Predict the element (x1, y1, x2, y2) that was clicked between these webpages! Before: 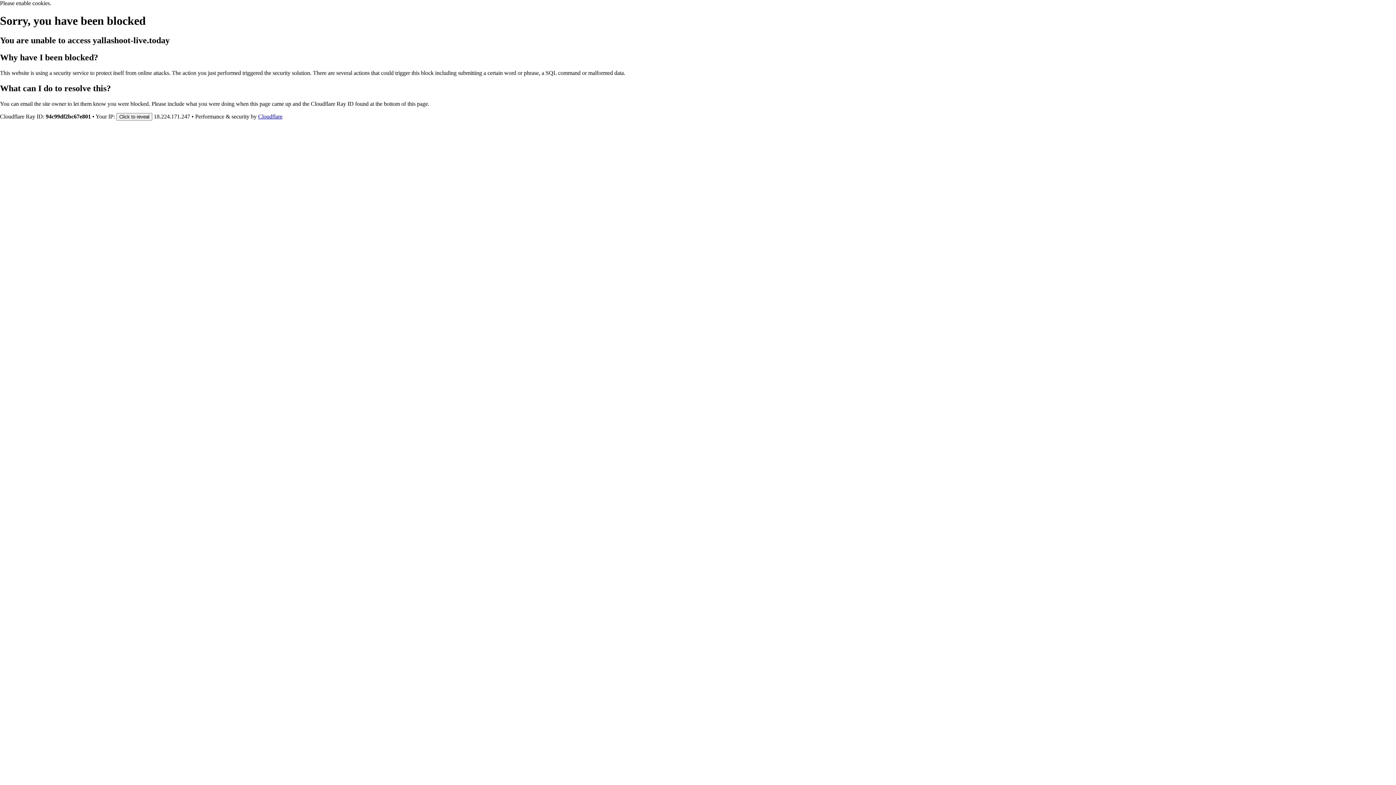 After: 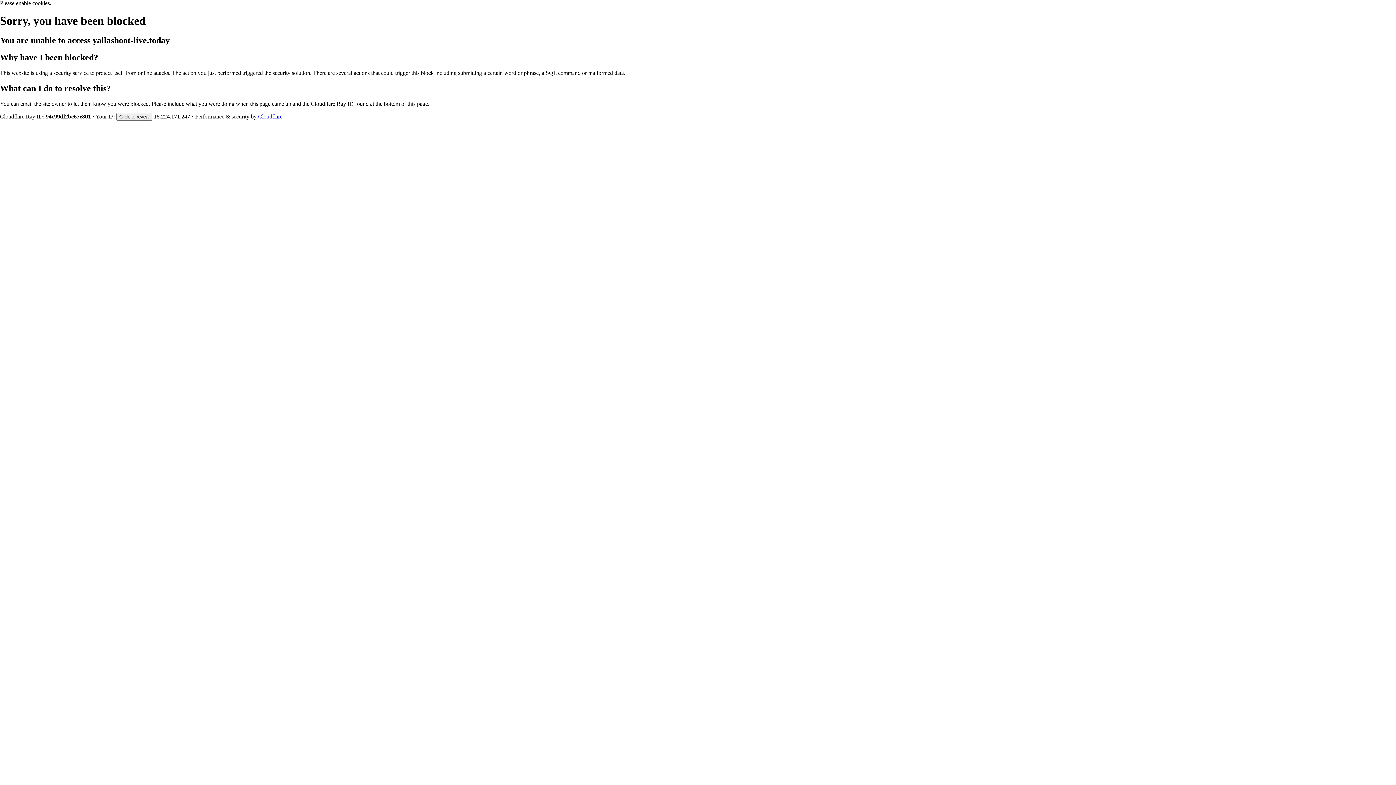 Action: label: Cloudflare bbox: (258, 113, 282, 119)